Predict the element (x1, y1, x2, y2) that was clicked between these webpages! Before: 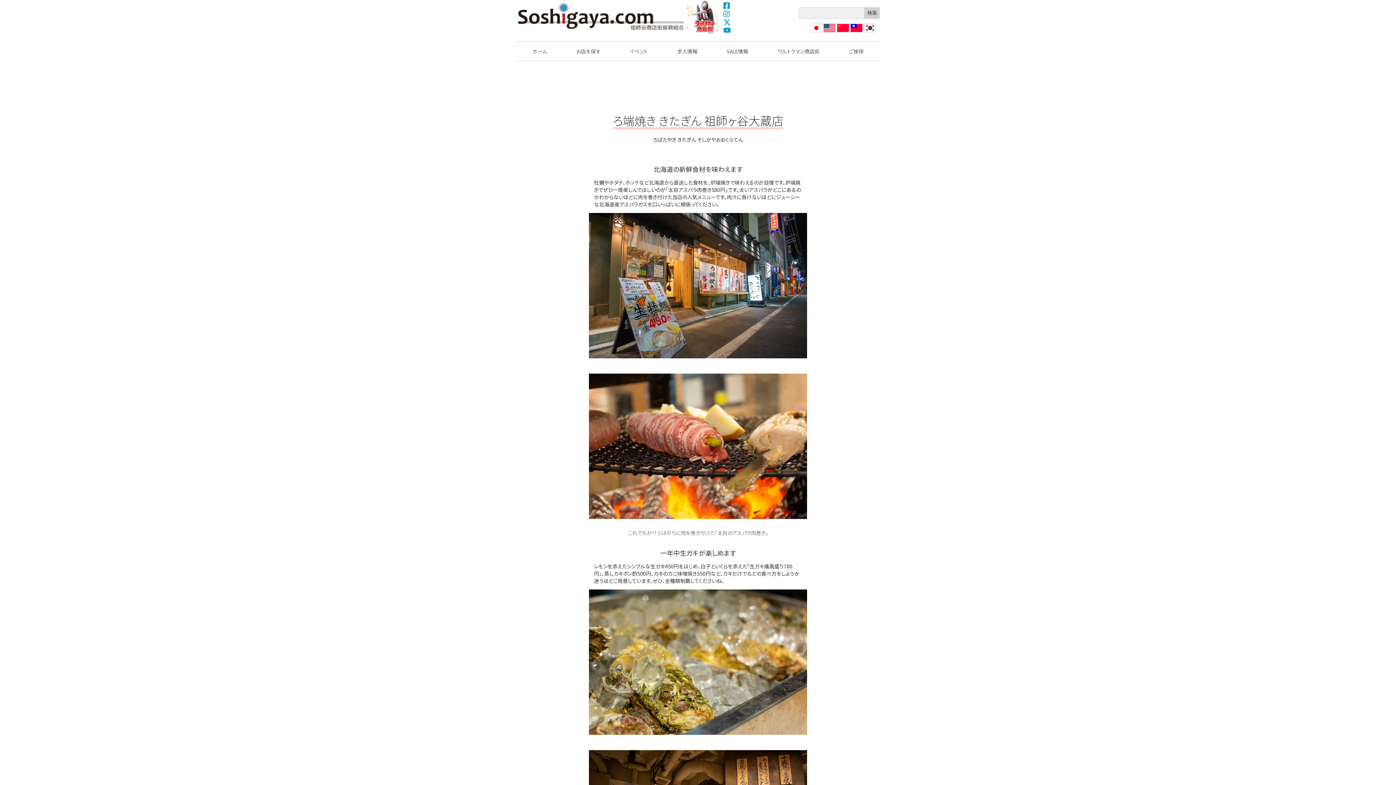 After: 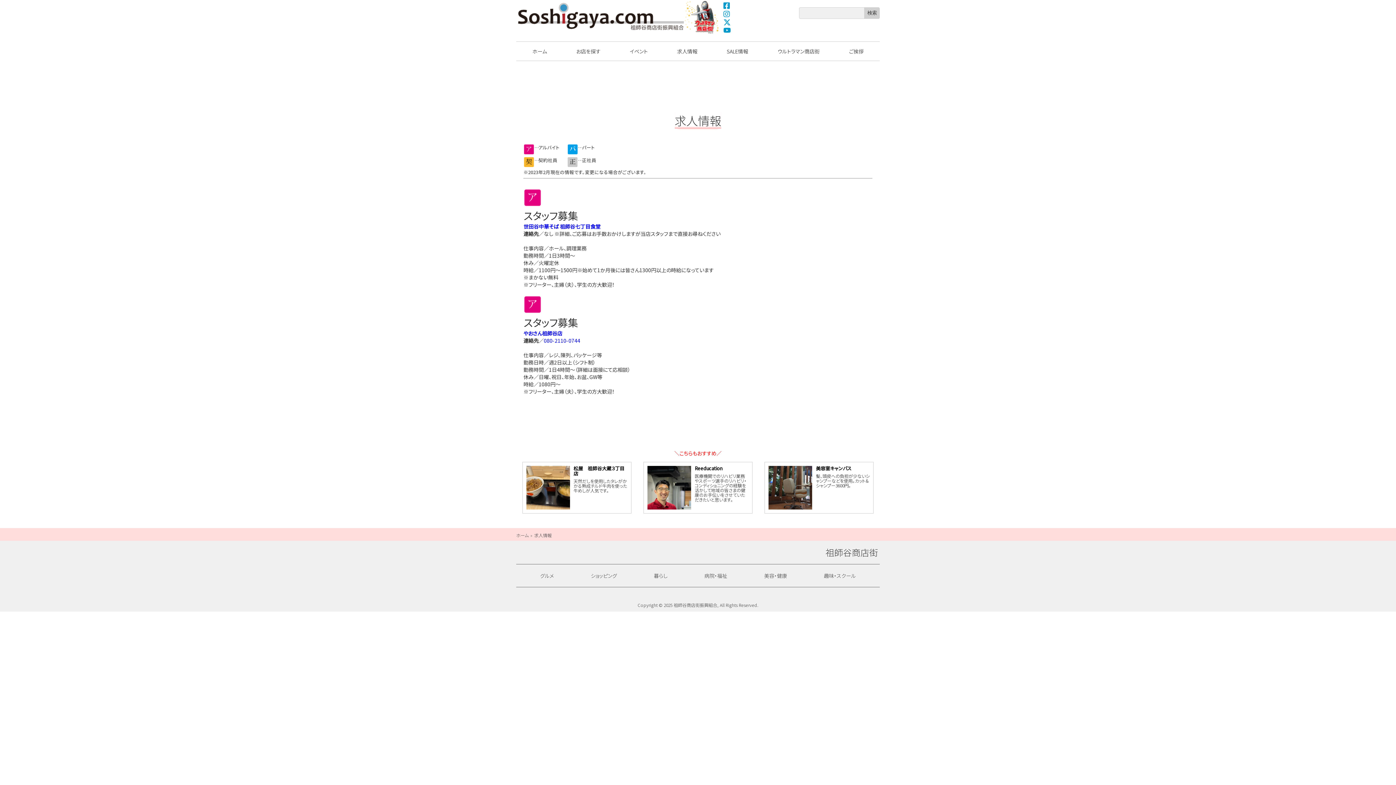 Action: label: 求人情報 bbox: (669, 44, 704, 57)